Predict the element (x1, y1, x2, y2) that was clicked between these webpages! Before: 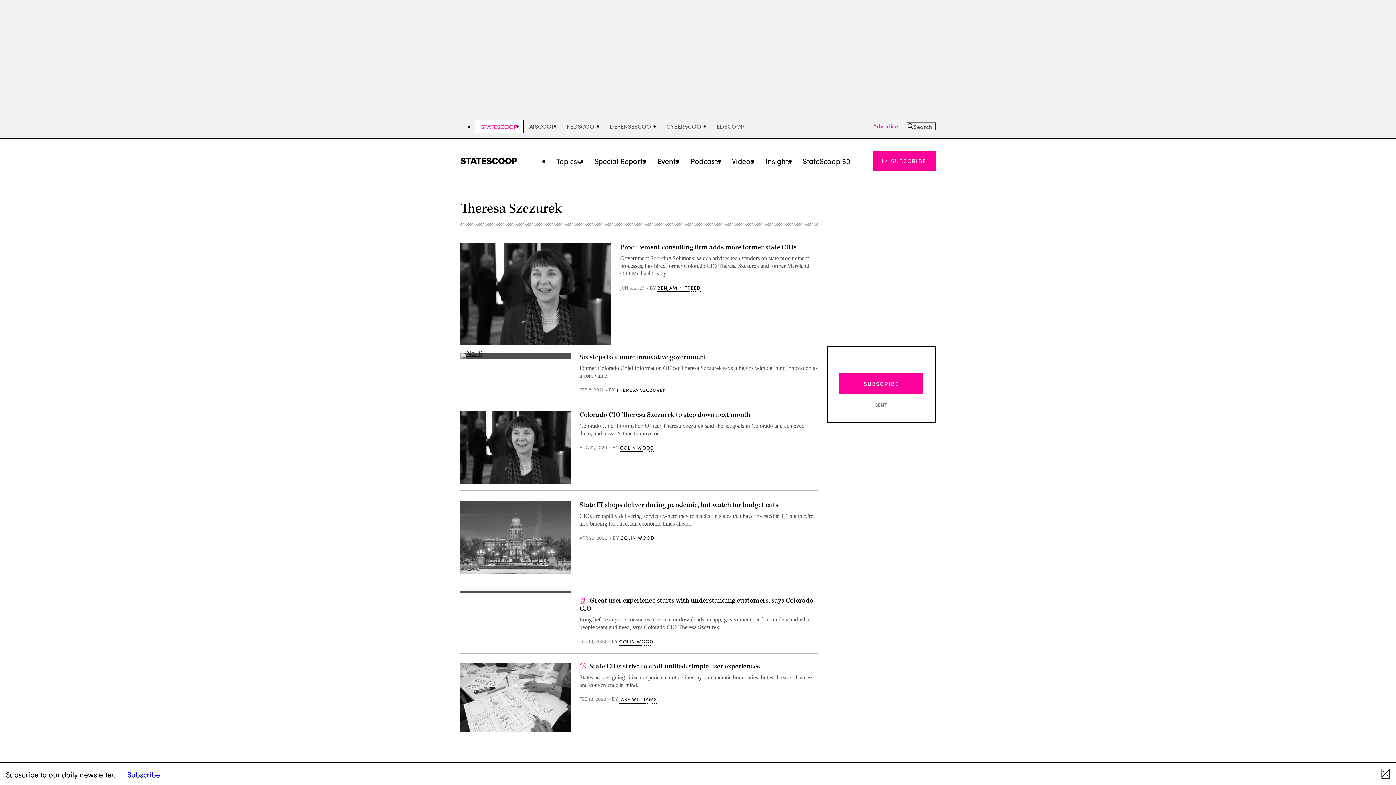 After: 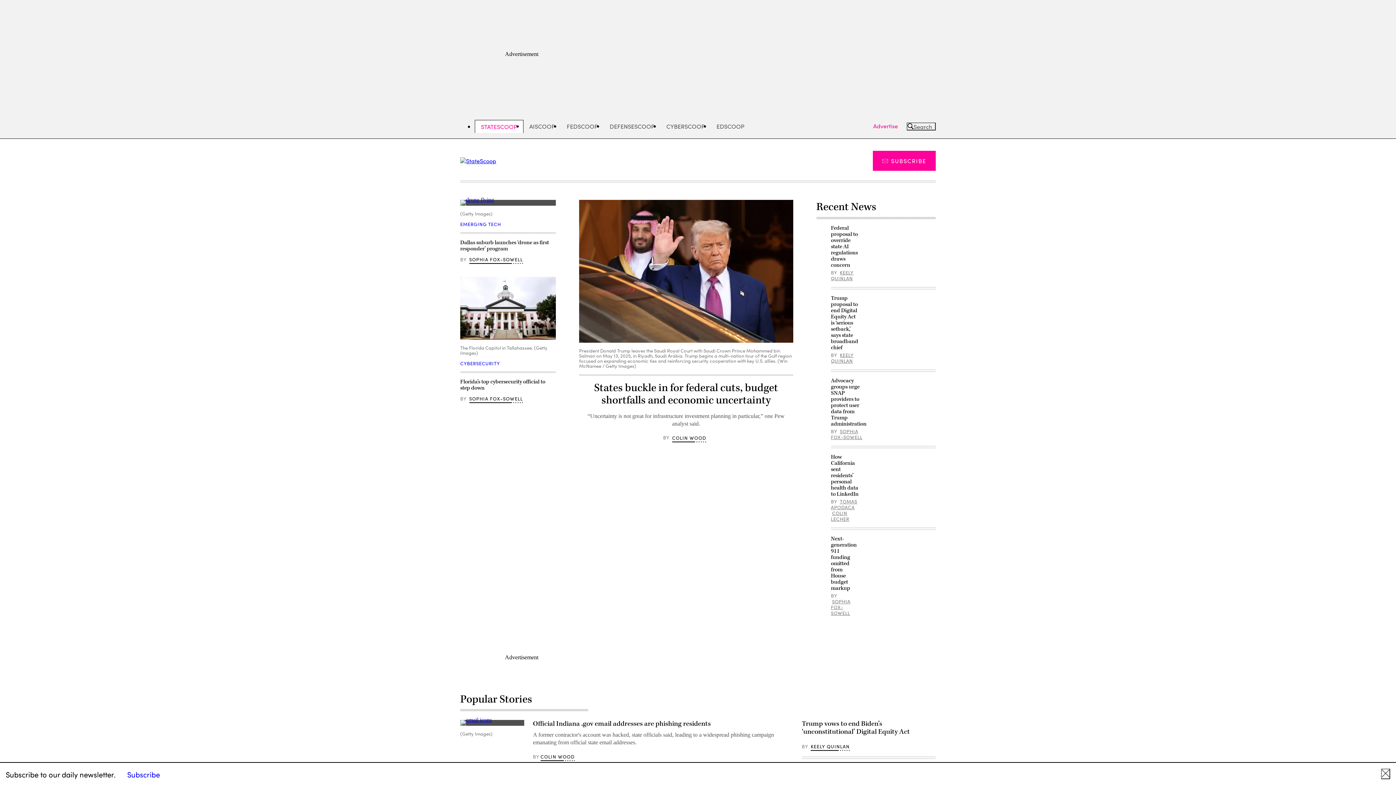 Action: bbox: (460, 157, 517, 164)